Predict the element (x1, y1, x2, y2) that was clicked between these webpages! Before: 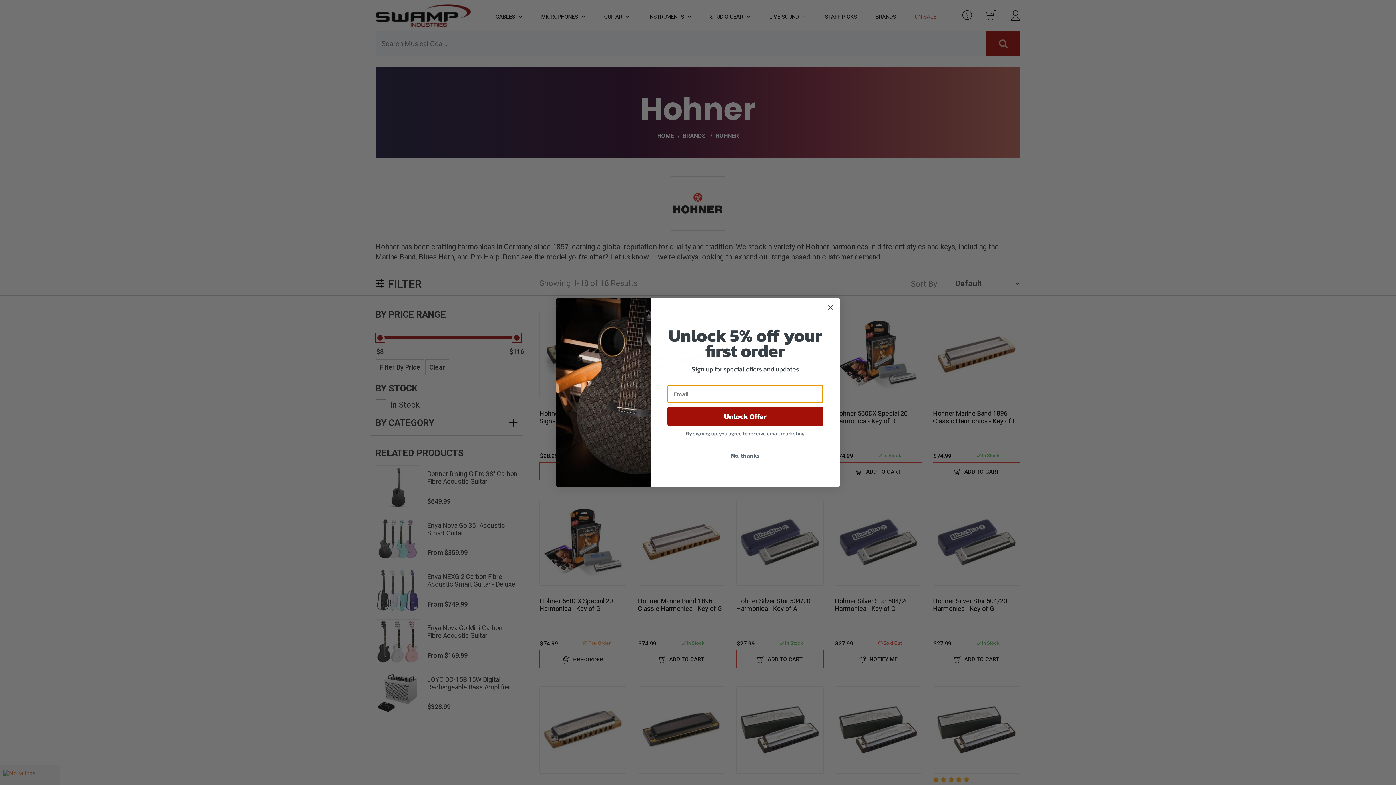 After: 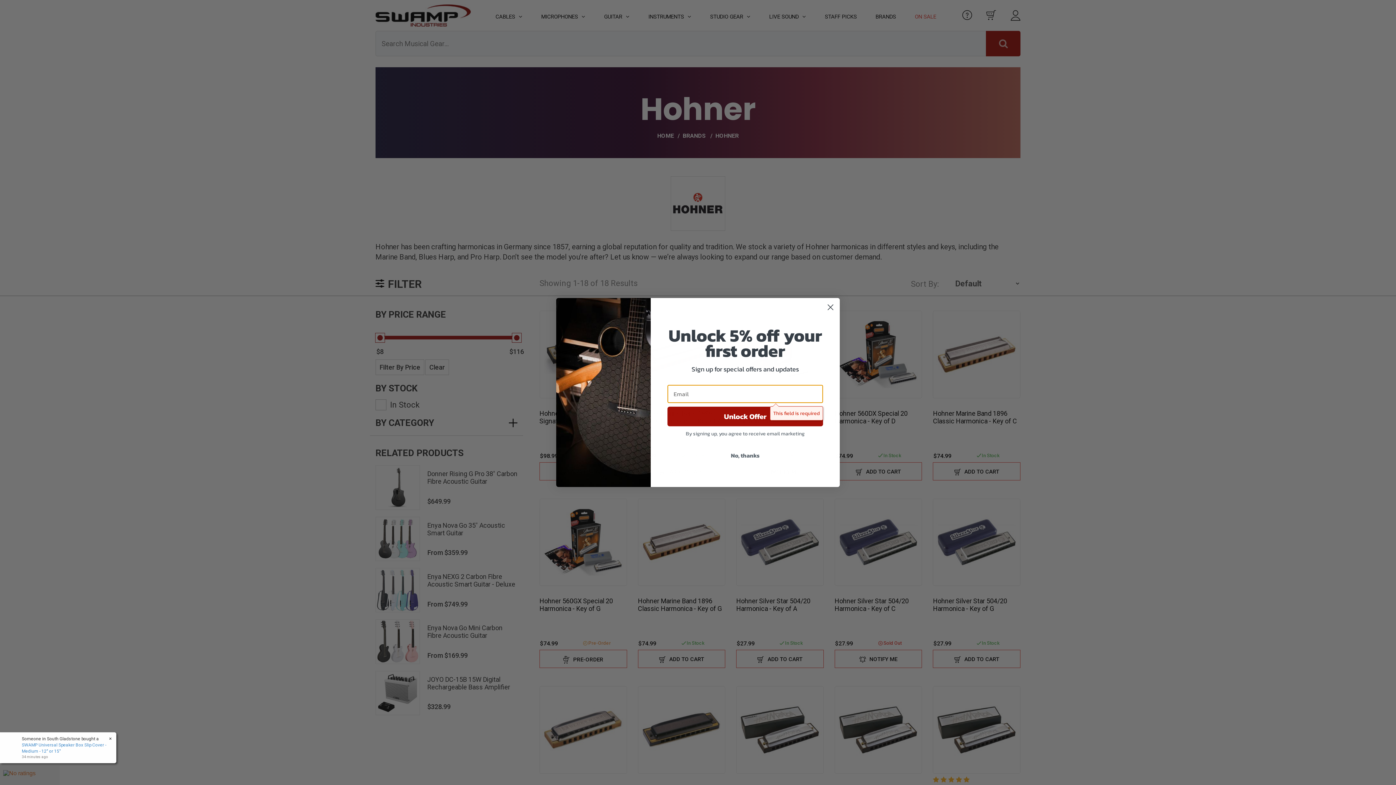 Action: bbox: (667, 406, 823, 426) label: Unlock Offer